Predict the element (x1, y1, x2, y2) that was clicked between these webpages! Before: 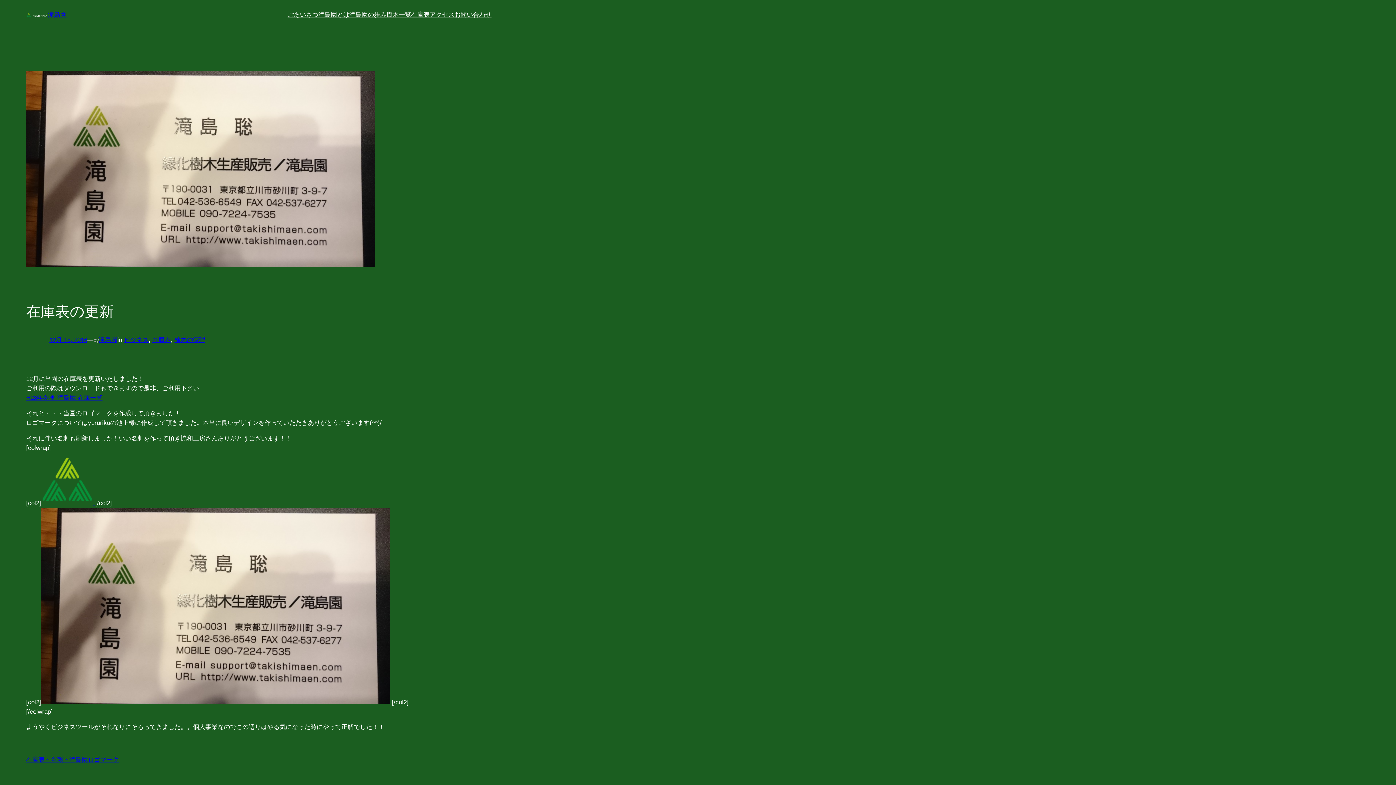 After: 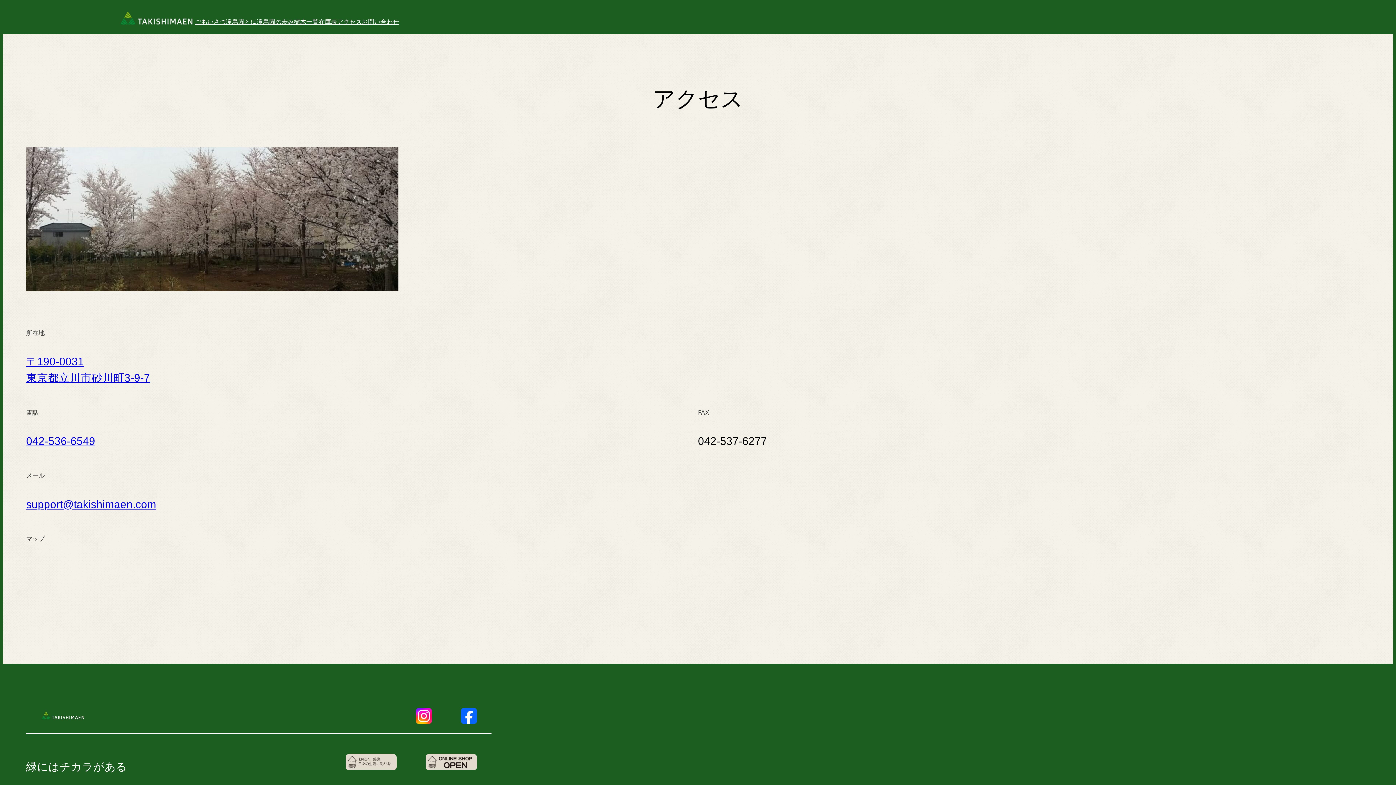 Action: label: アクセス bbox: (429, 10, 454, 19)